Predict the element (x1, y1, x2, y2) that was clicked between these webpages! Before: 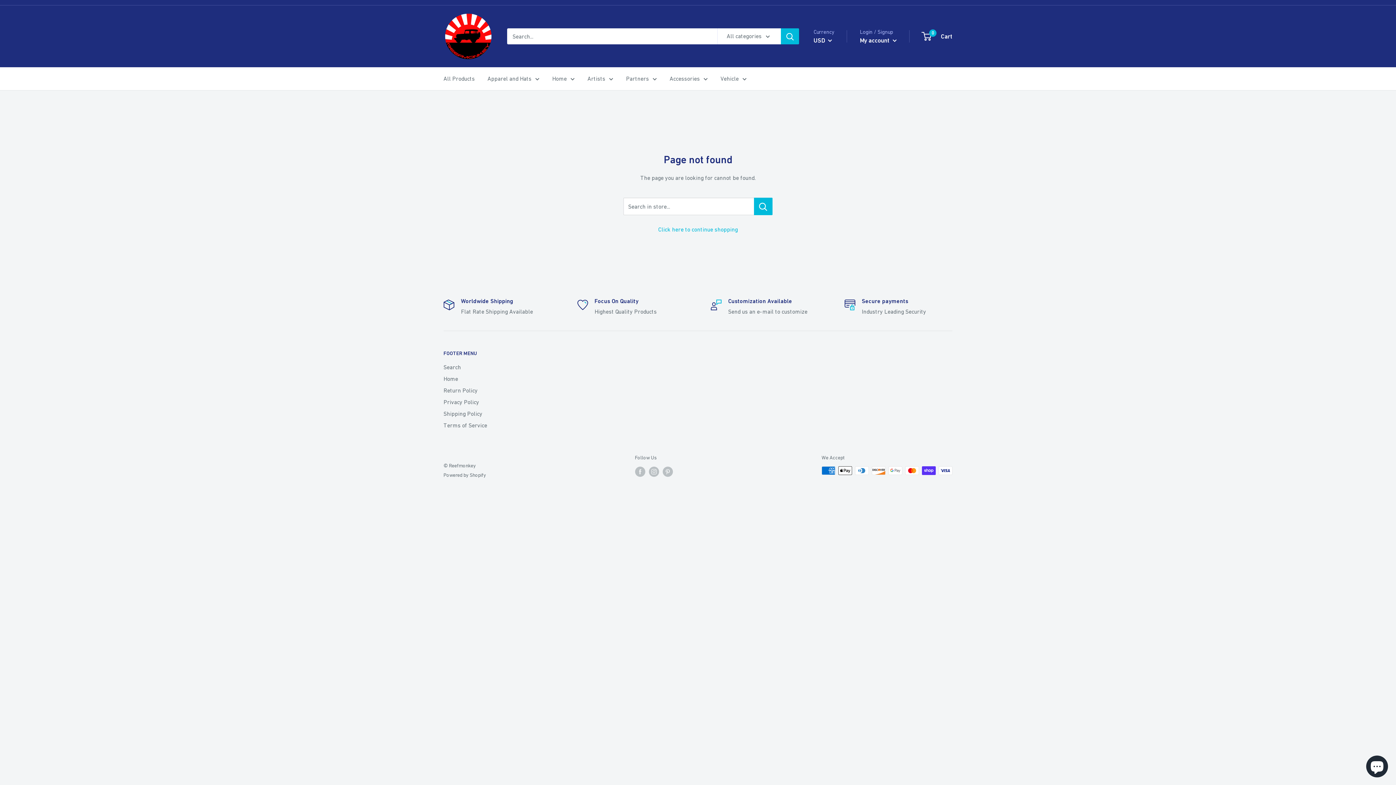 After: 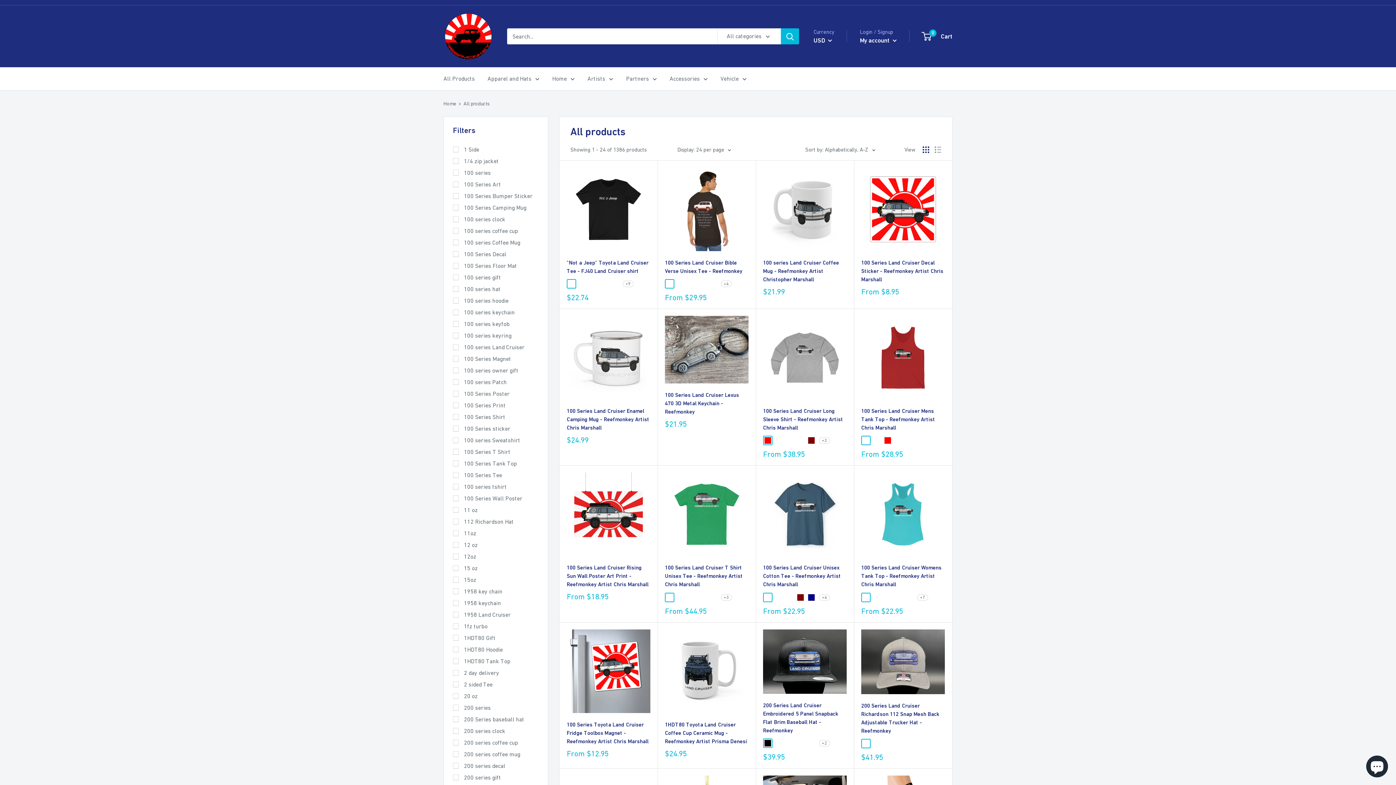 Action: label: All Products bbox: (443, 73, 474, 84)